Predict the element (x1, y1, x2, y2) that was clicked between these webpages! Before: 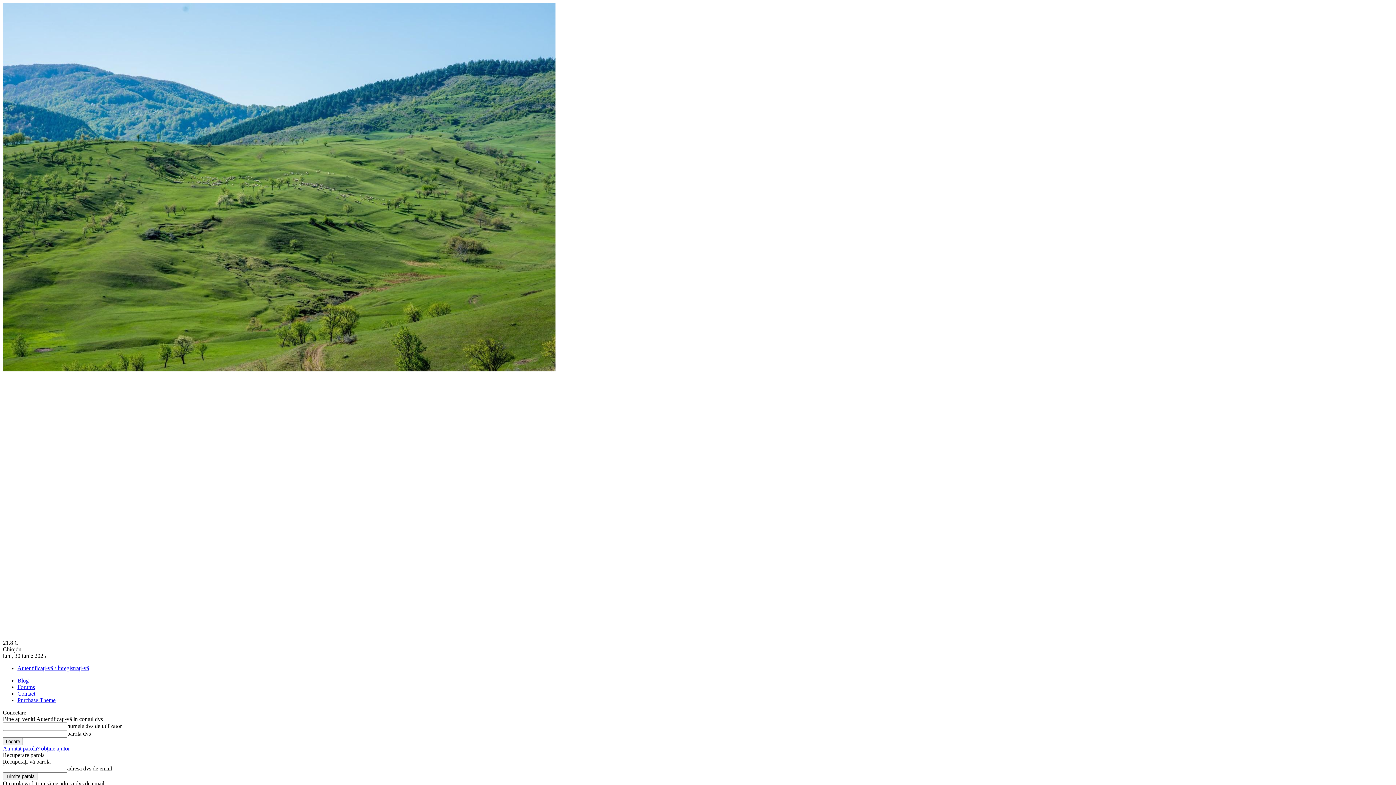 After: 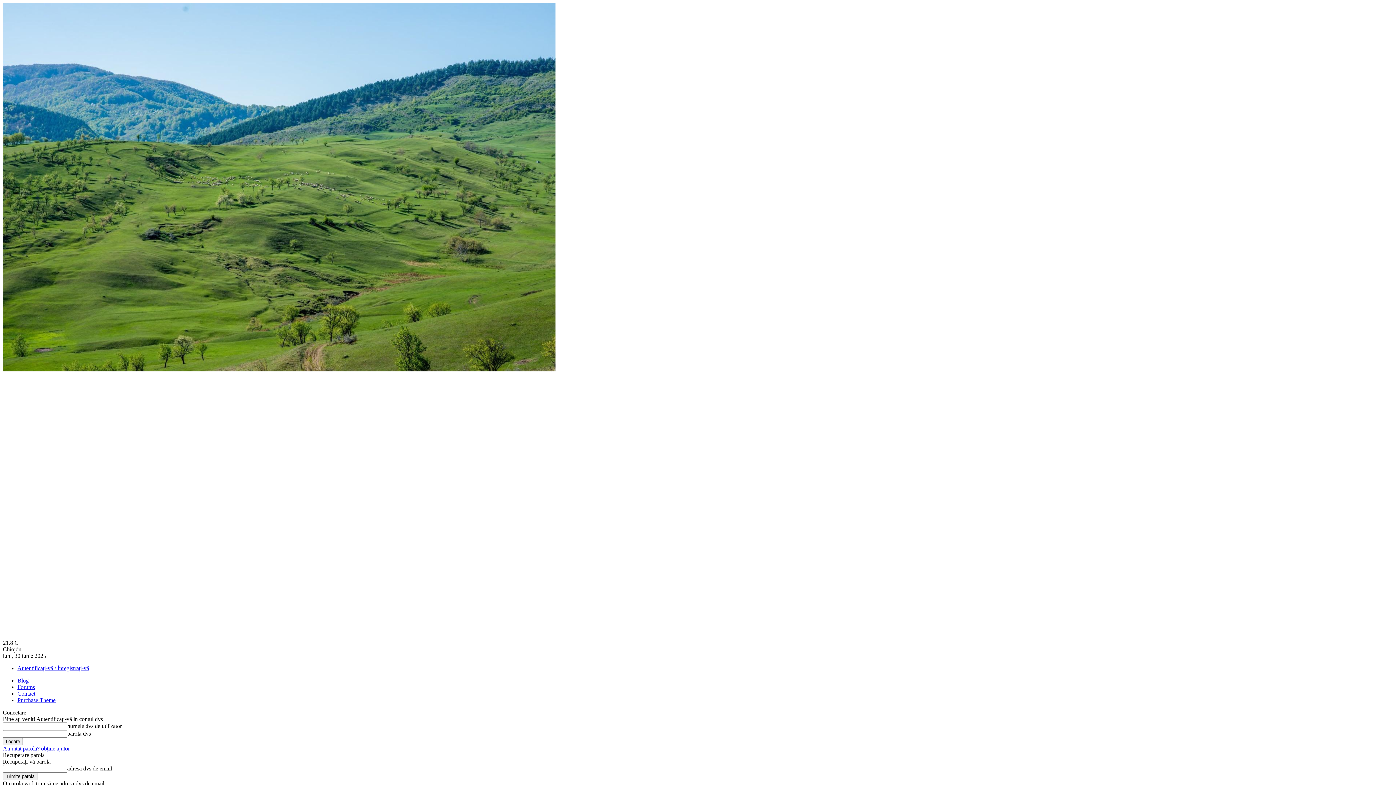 Action: label: Forums bbox: (17, 684, 34, 690)